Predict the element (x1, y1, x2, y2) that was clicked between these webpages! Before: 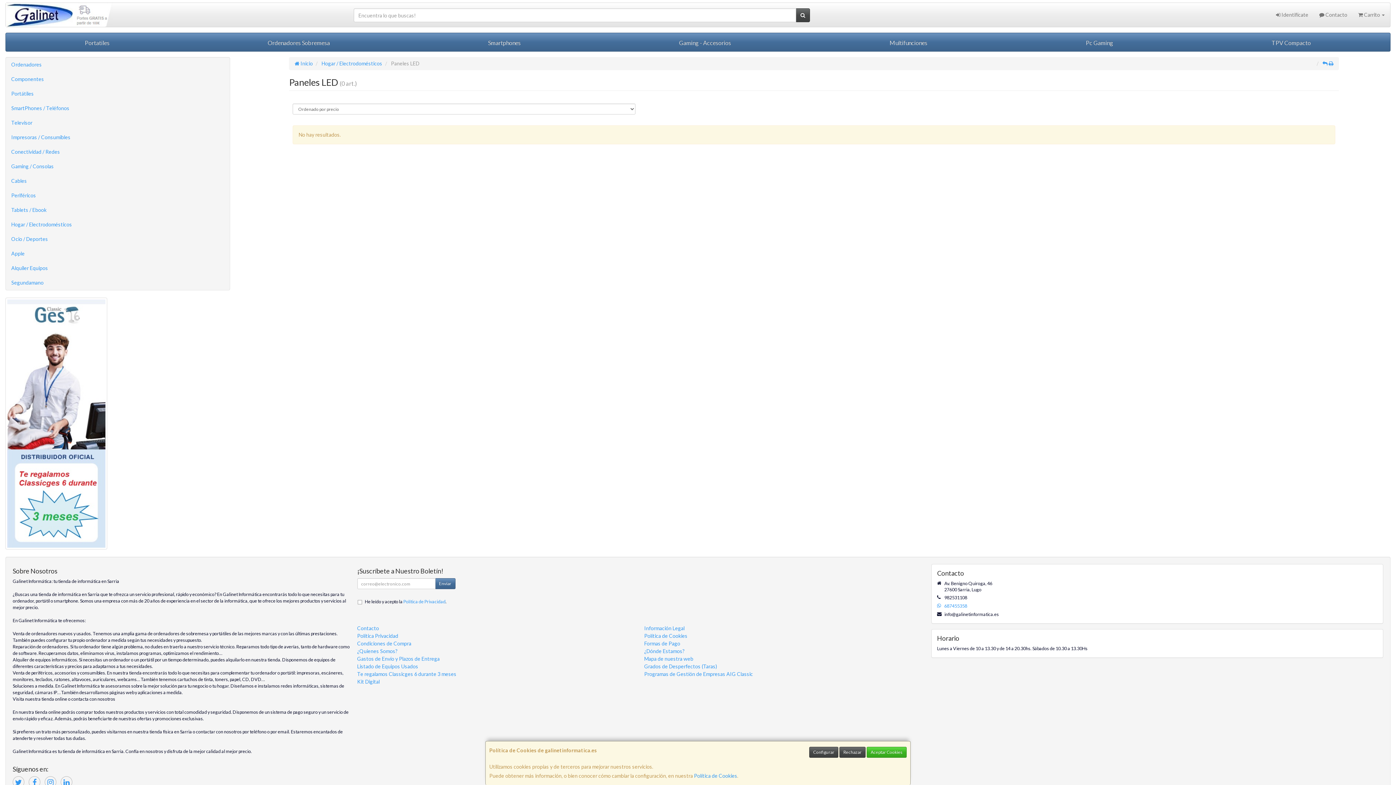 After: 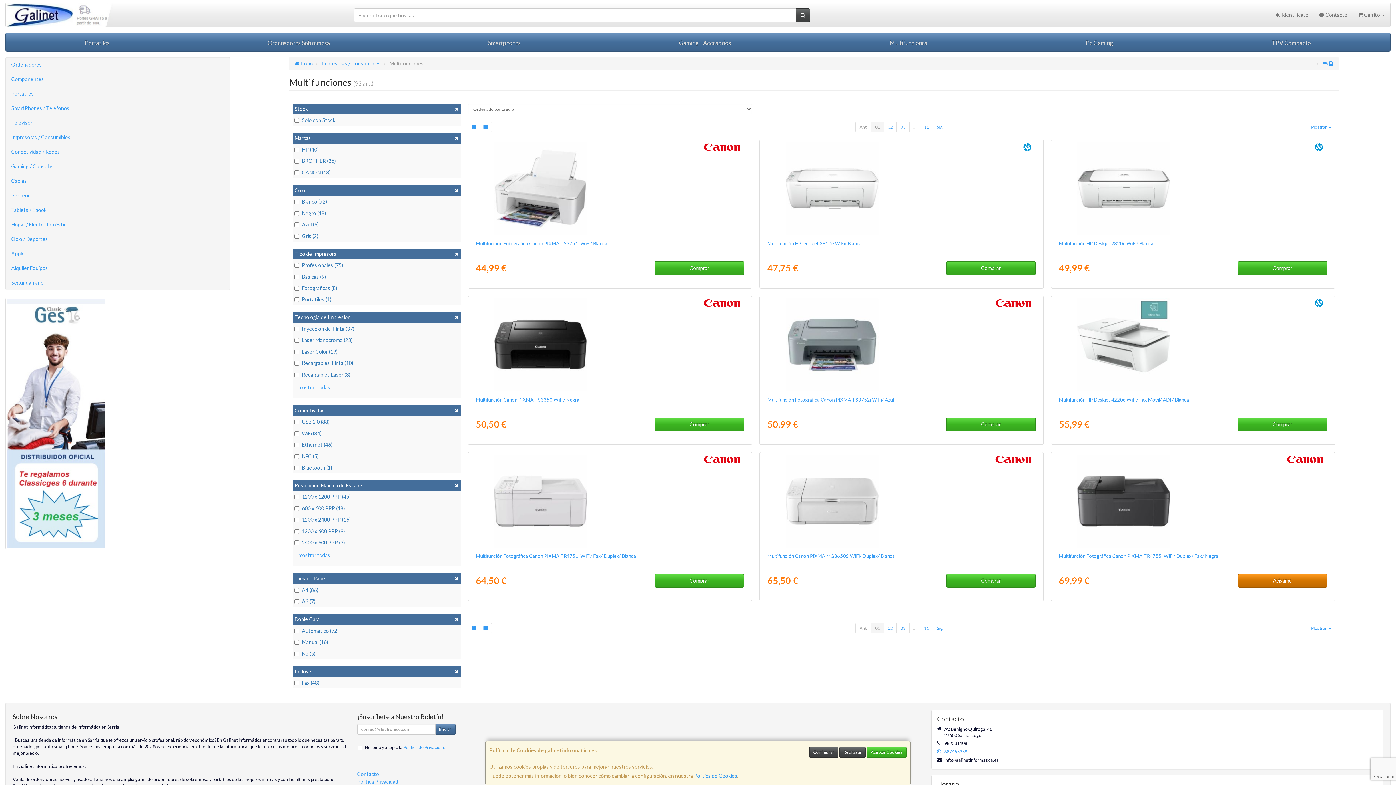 Action: bbox: (810, 33, 1006, 51) label: Multifunciones